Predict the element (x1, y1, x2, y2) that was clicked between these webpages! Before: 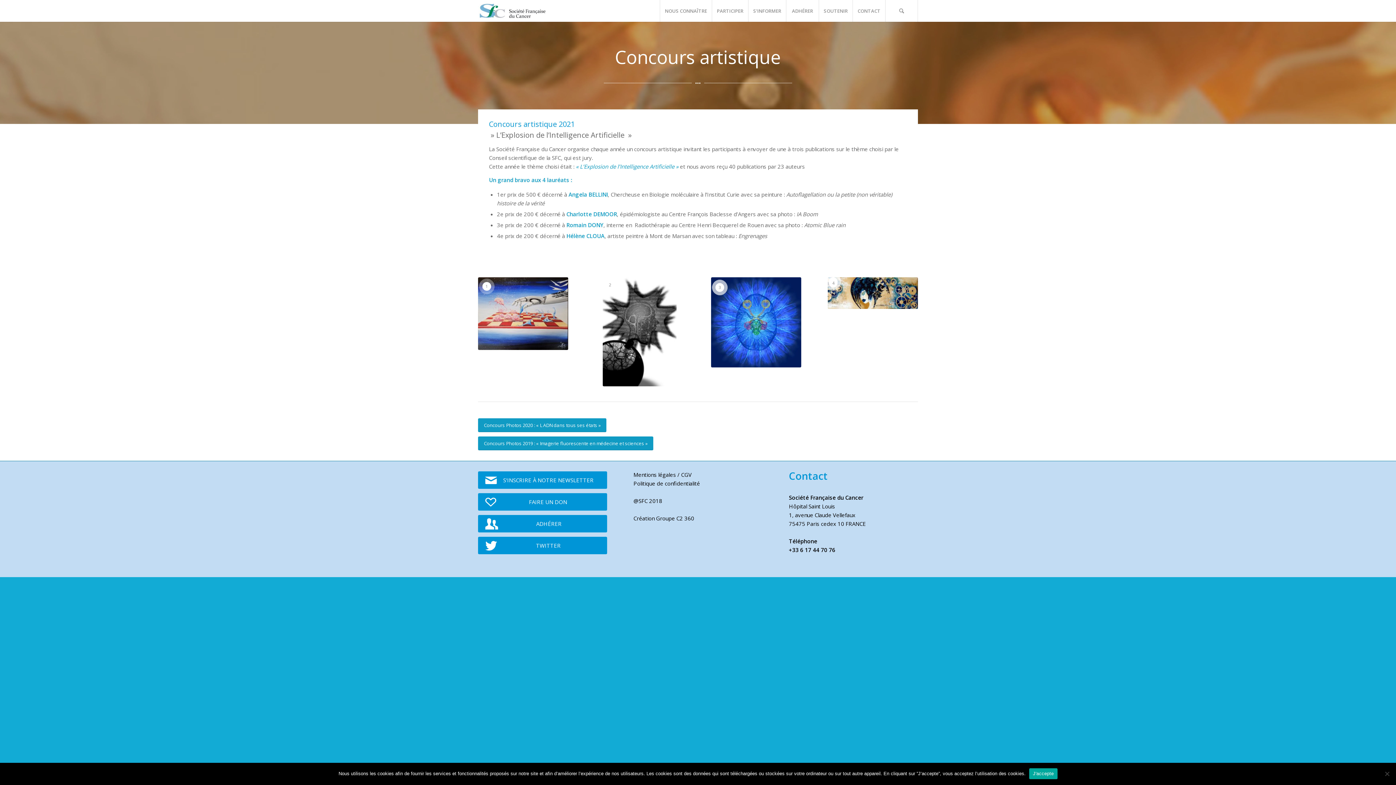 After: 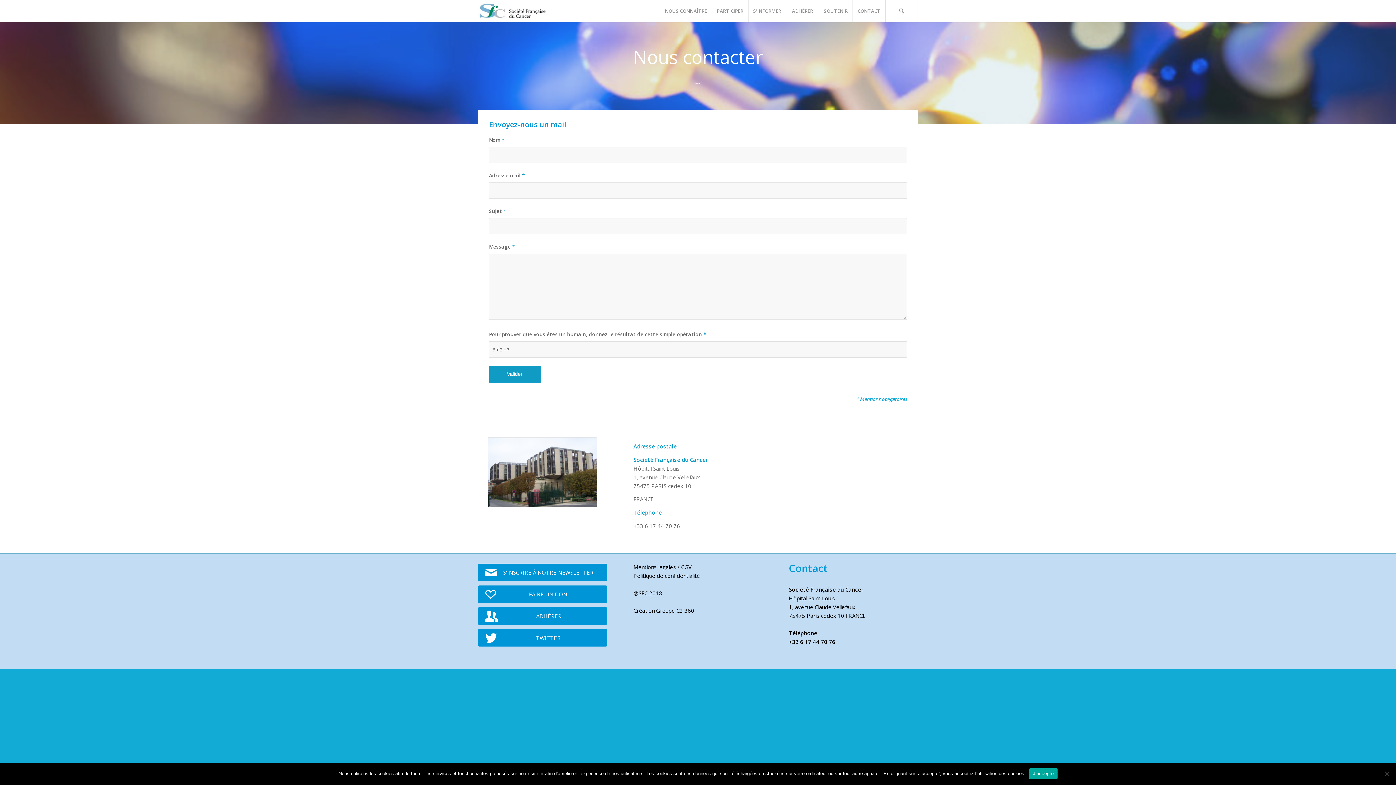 Action: bbox: (852, 0, 885, 21) label: CONTACT